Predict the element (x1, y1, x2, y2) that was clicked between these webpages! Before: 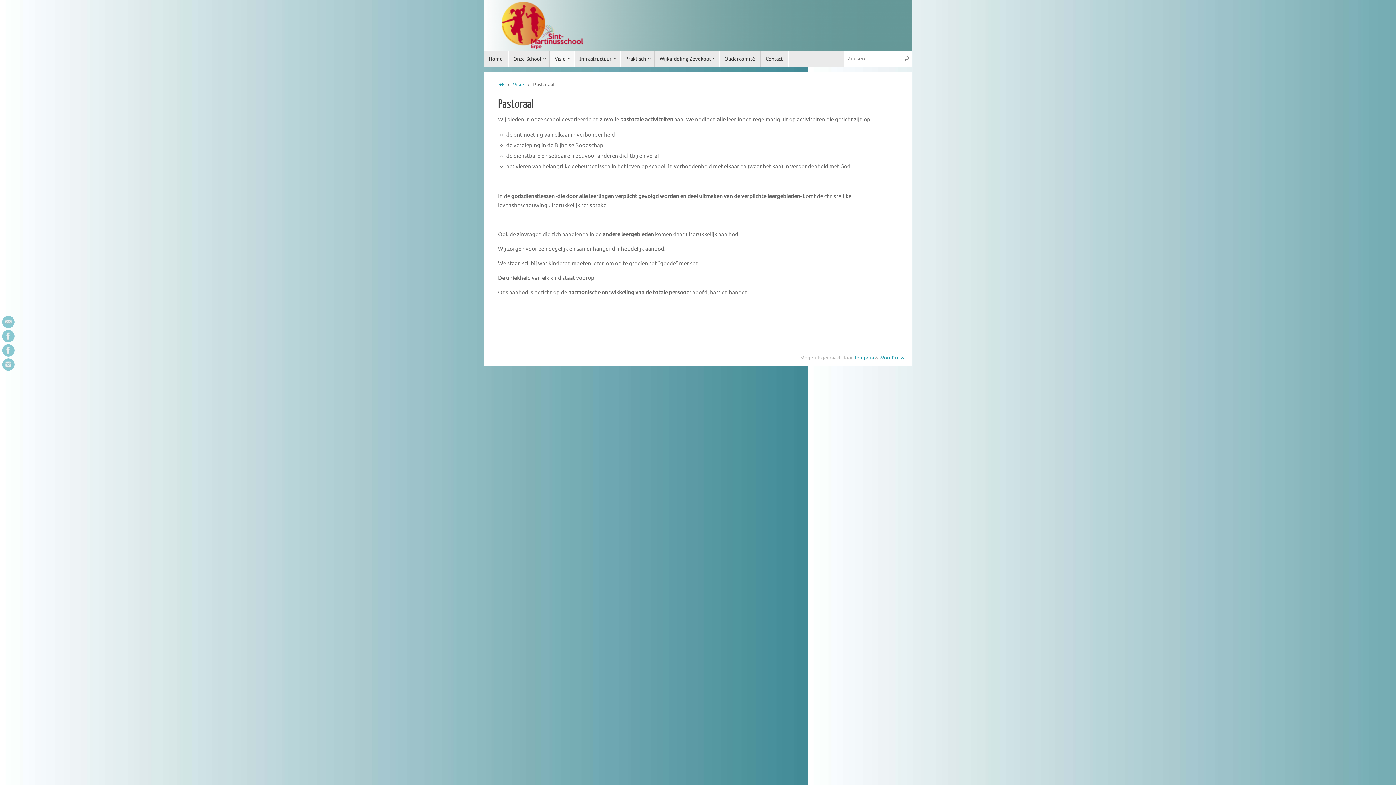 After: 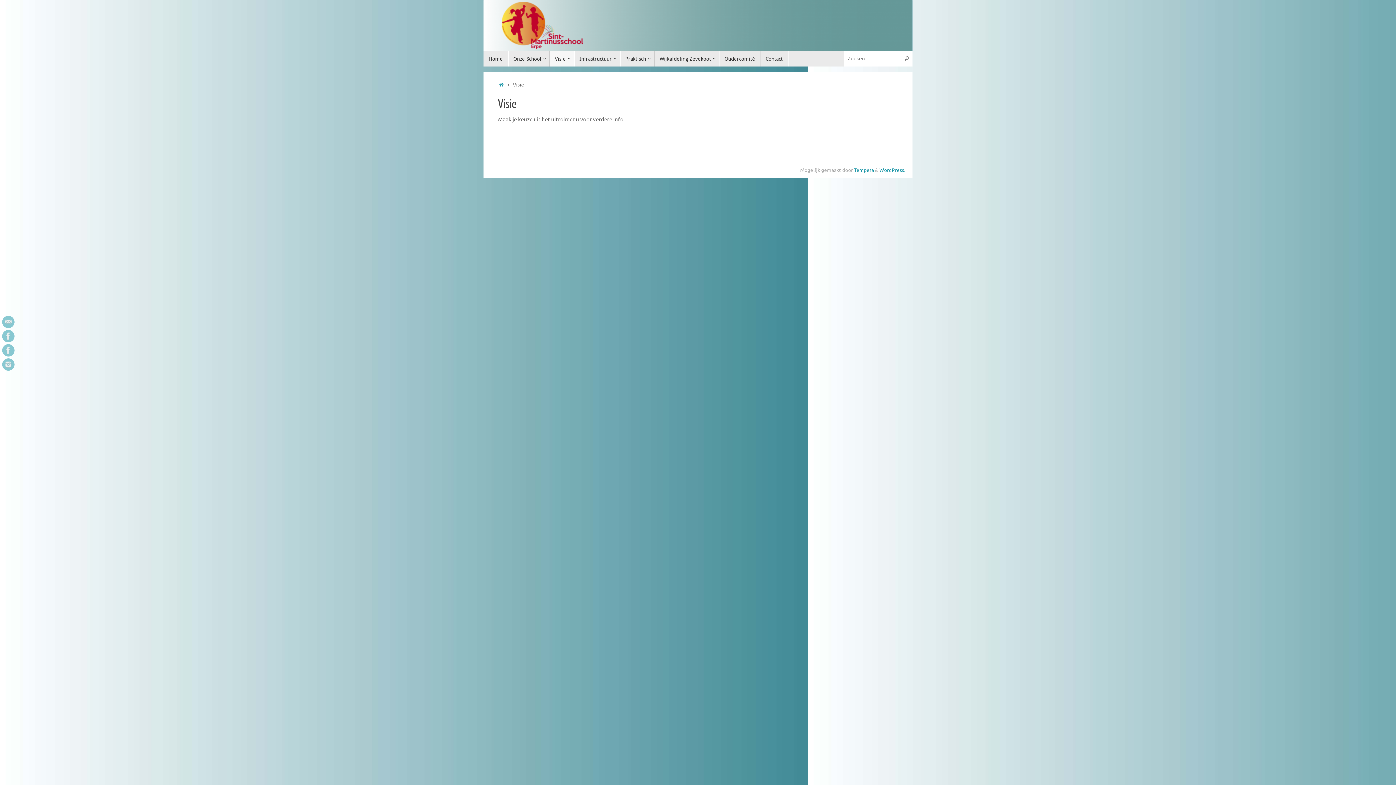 Action: bbox: (549, 50, 574, 66) label: Visie